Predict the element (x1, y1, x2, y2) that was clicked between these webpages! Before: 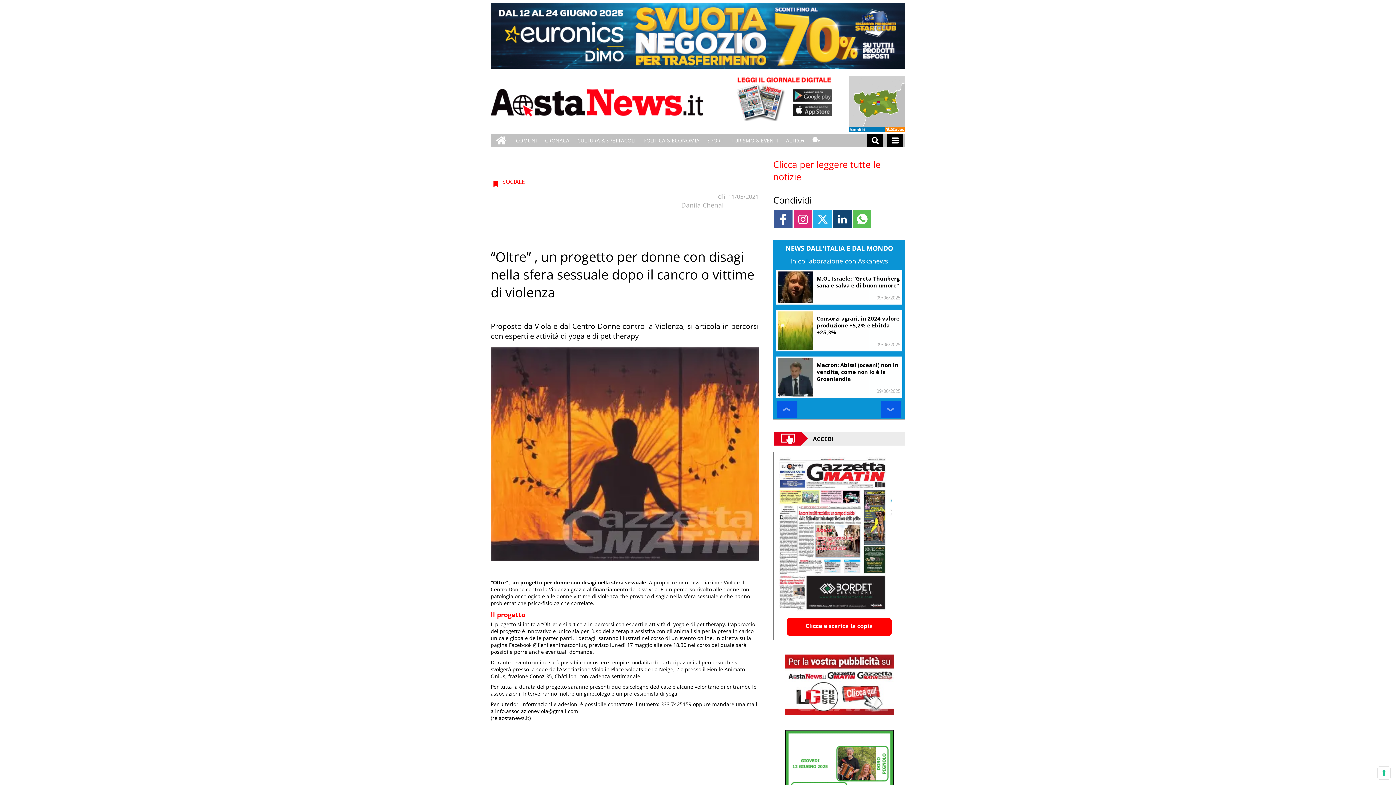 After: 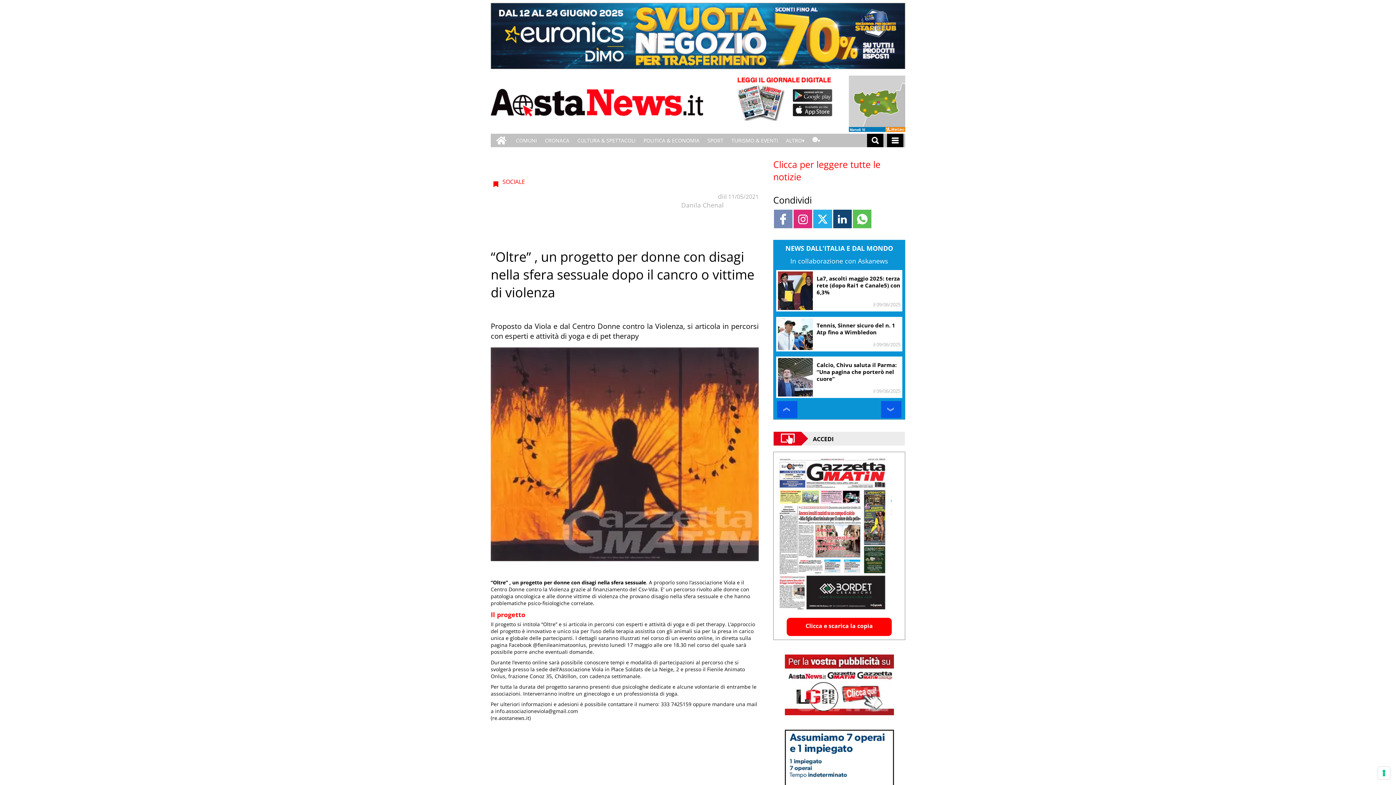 Action: bbox: (774, 209, 792, 228) label: Link to page in facebook